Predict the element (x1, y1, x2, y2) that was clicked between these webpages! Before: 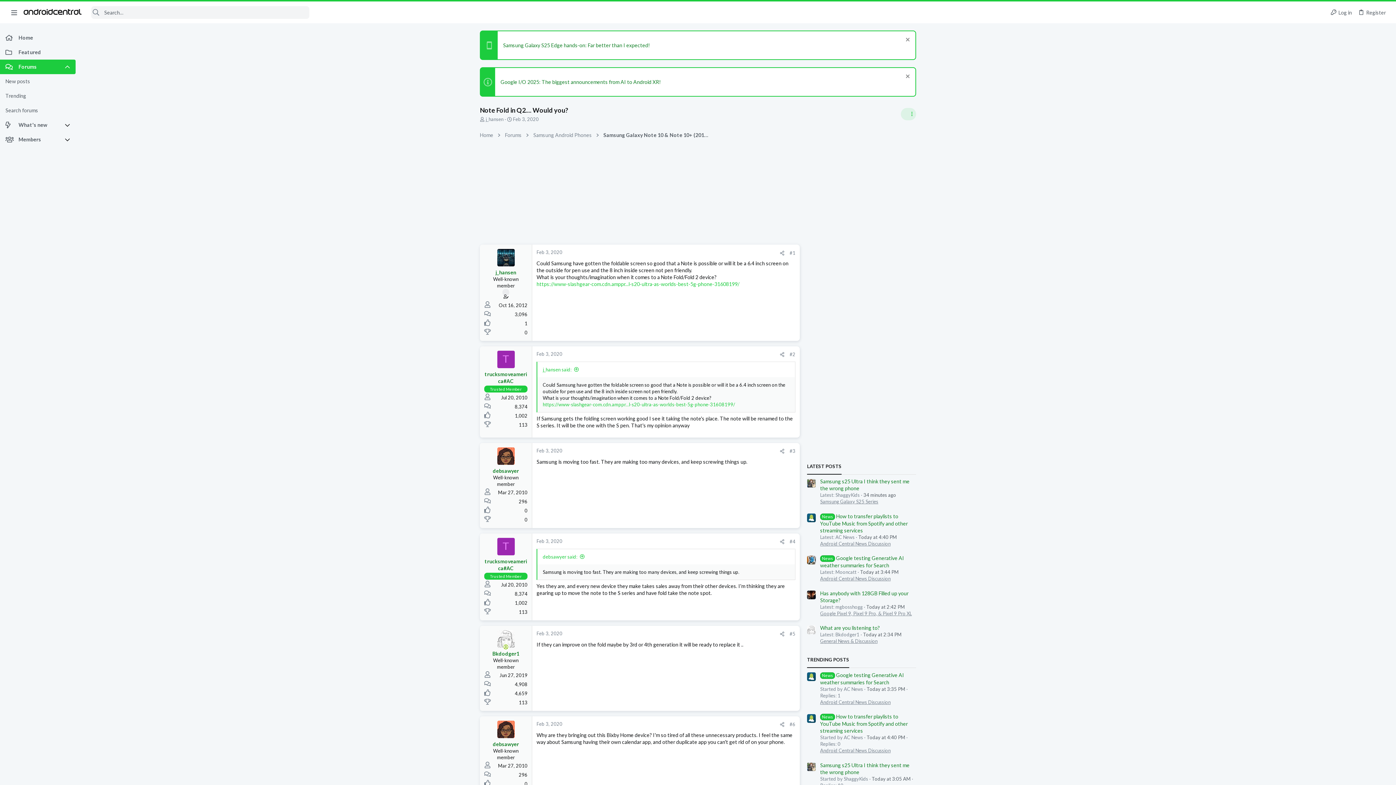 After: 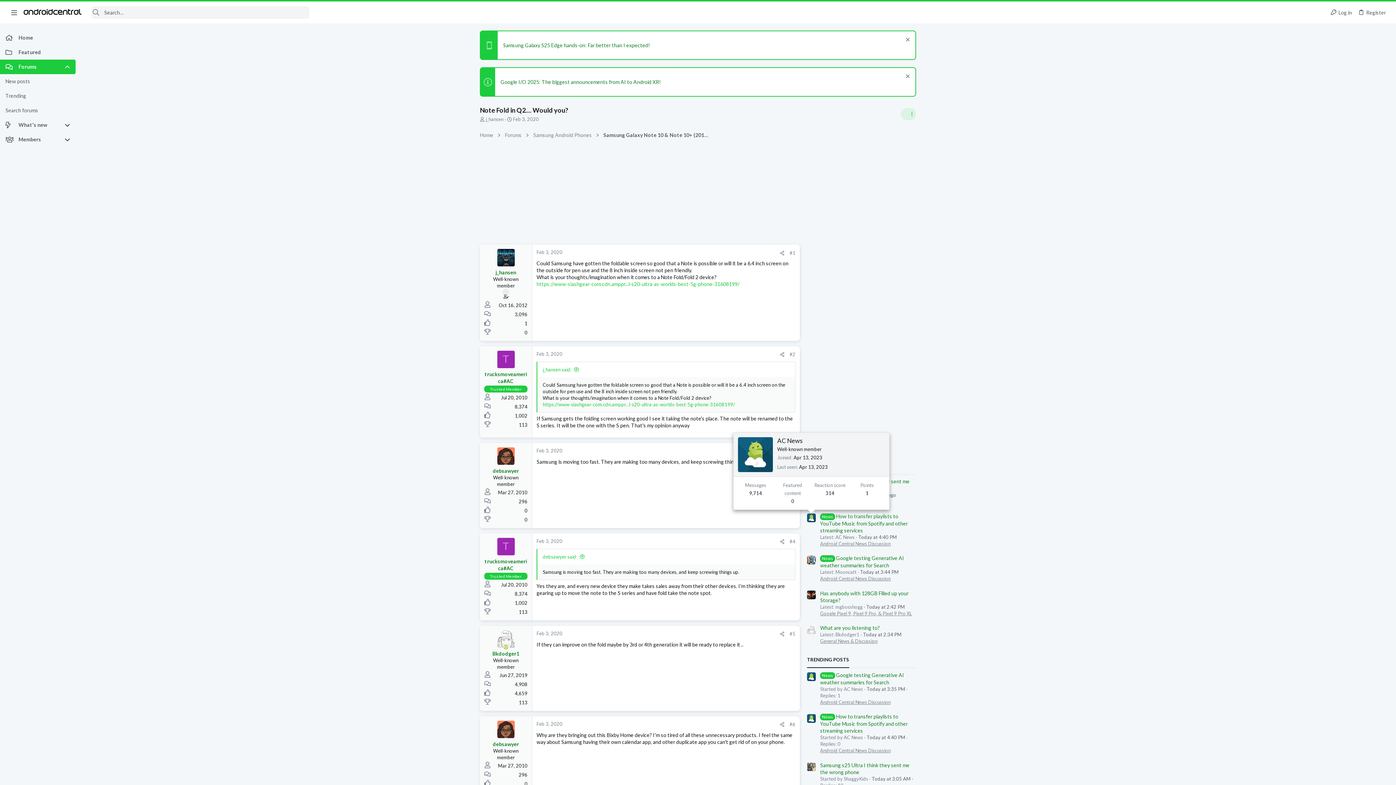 Action: bbox: (807, 513, 816, 522)